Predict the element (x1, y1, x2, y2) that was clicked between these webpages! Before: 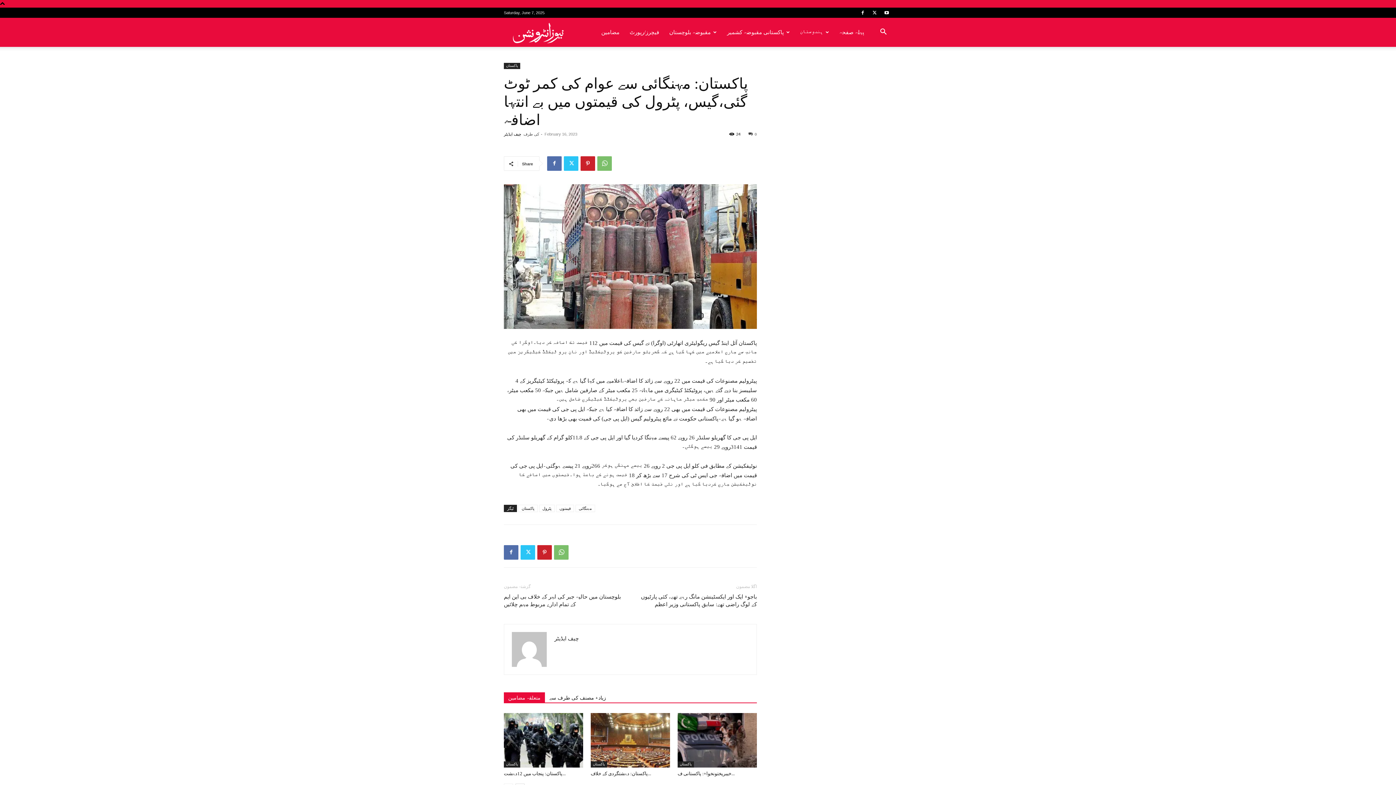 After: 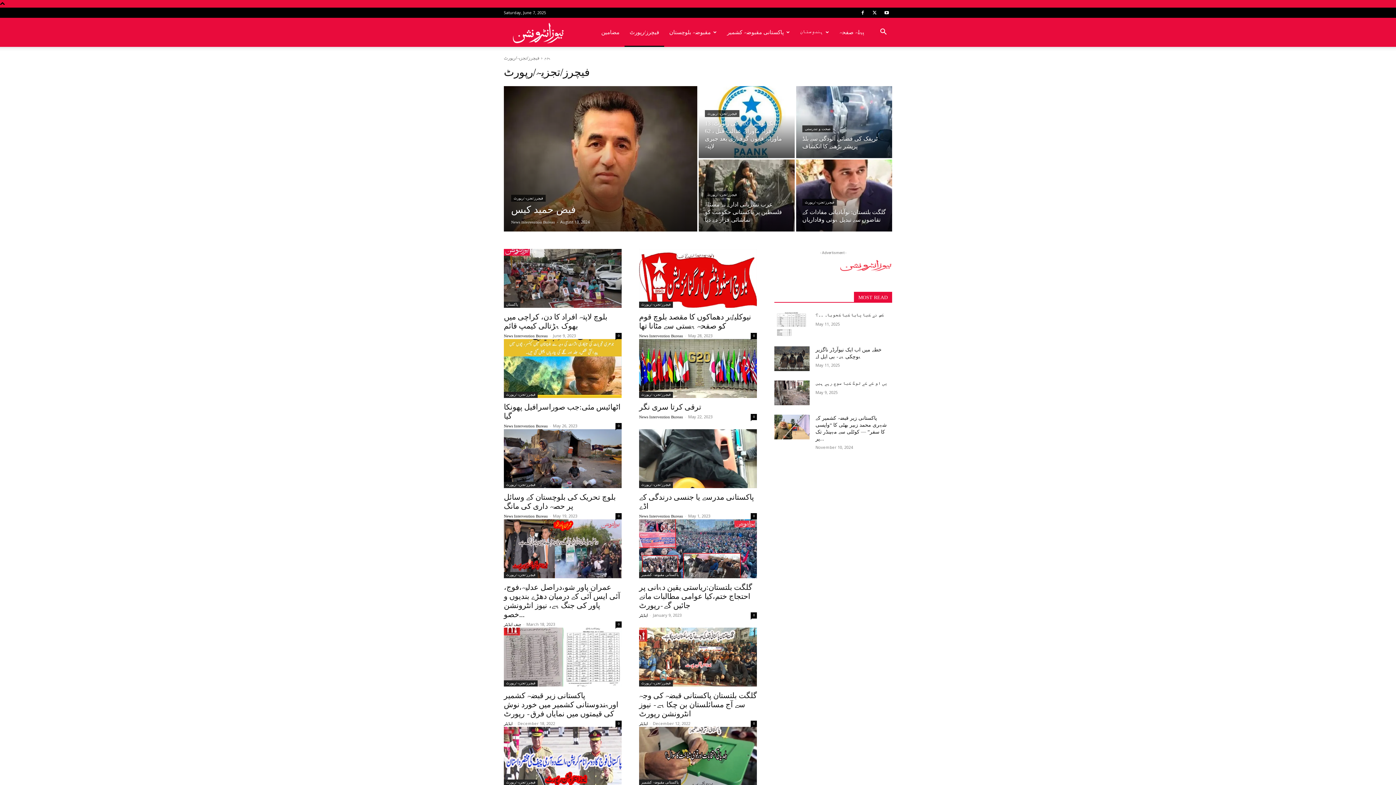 Action: bbox: (624, 17, 664, 46) label: فیچرز/رپورٹ